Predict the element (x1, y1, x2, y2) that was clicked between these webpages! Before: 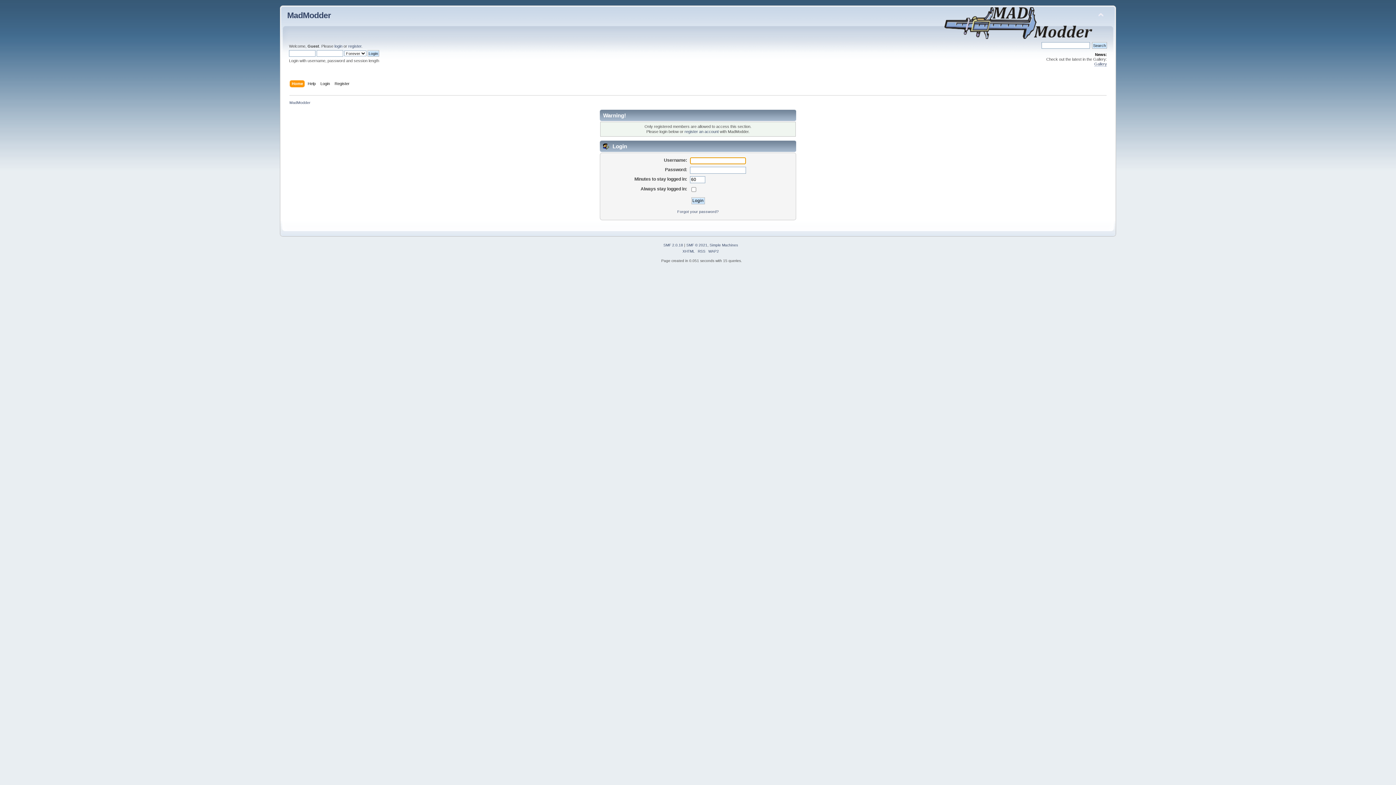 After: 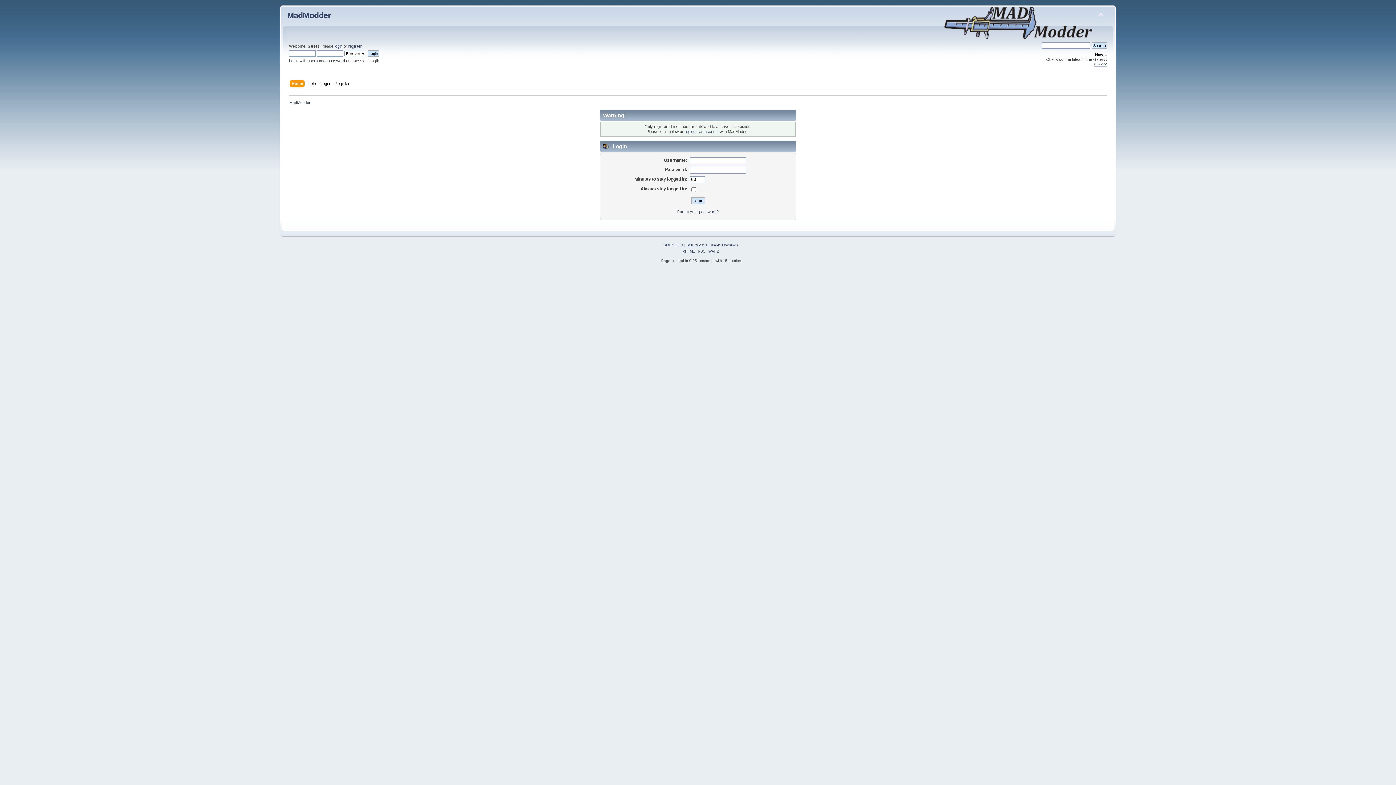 Action: label: SMF © 2021 bbox: (686, 243, 707, 247)